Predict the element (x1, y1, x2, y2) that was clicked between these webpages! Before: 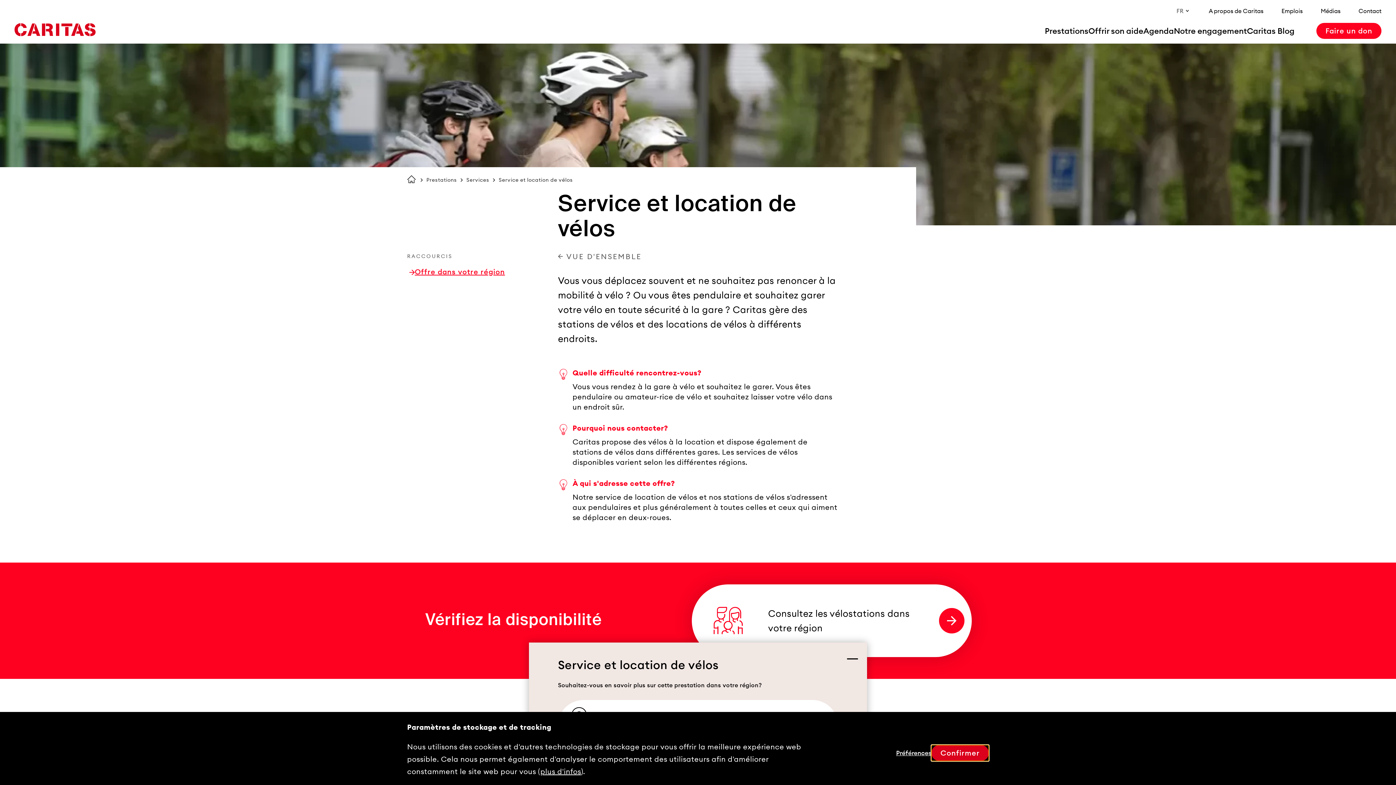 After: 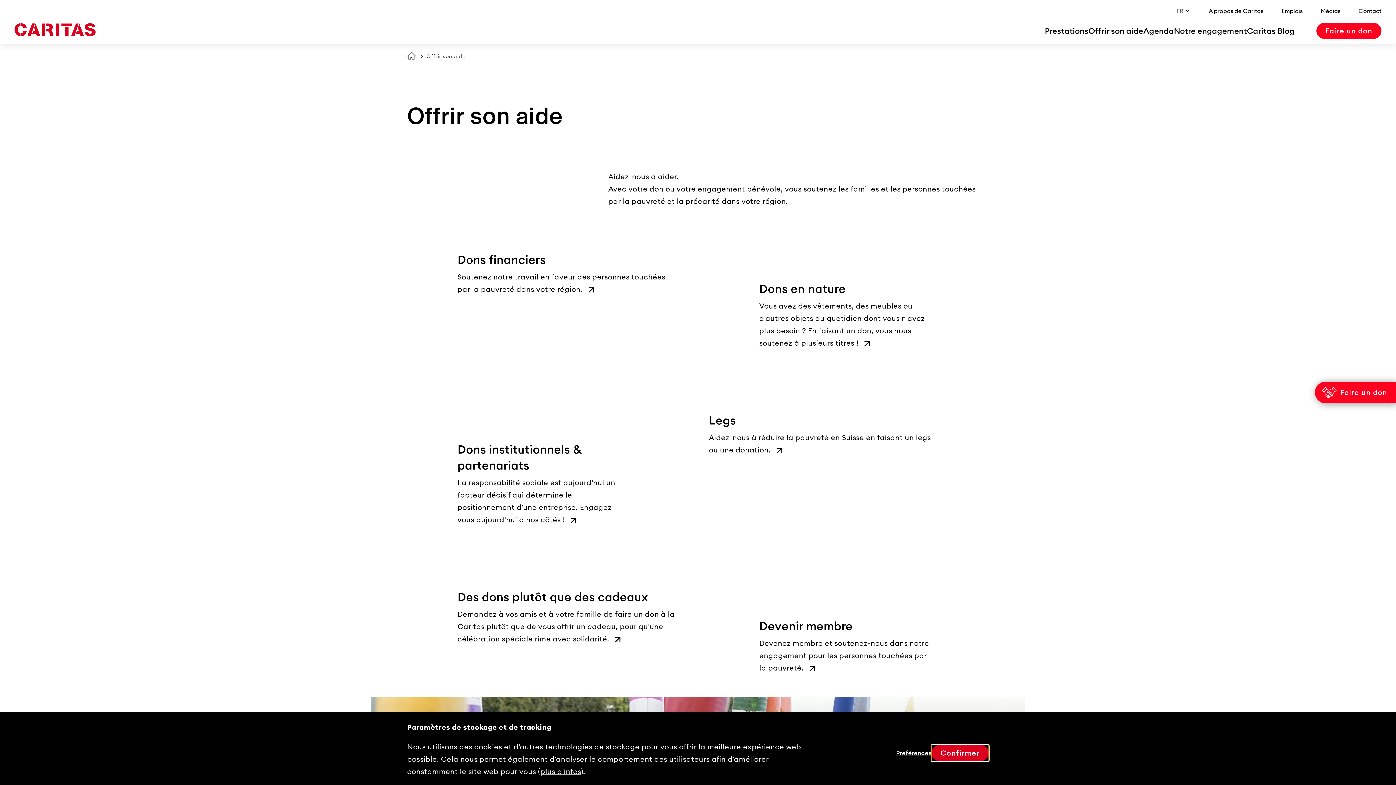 Action: bbox: (1088, 18, 1143, 43) label: Offrir son aide